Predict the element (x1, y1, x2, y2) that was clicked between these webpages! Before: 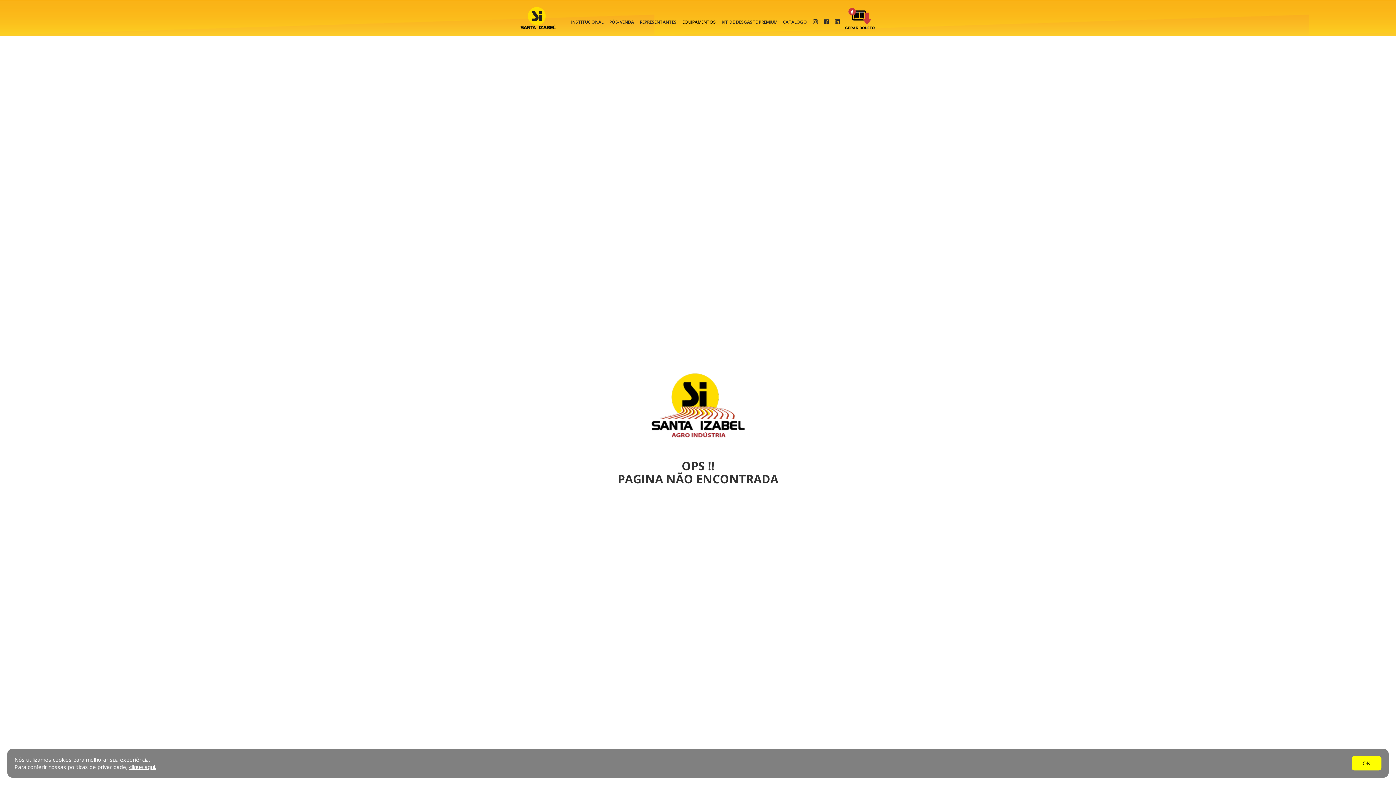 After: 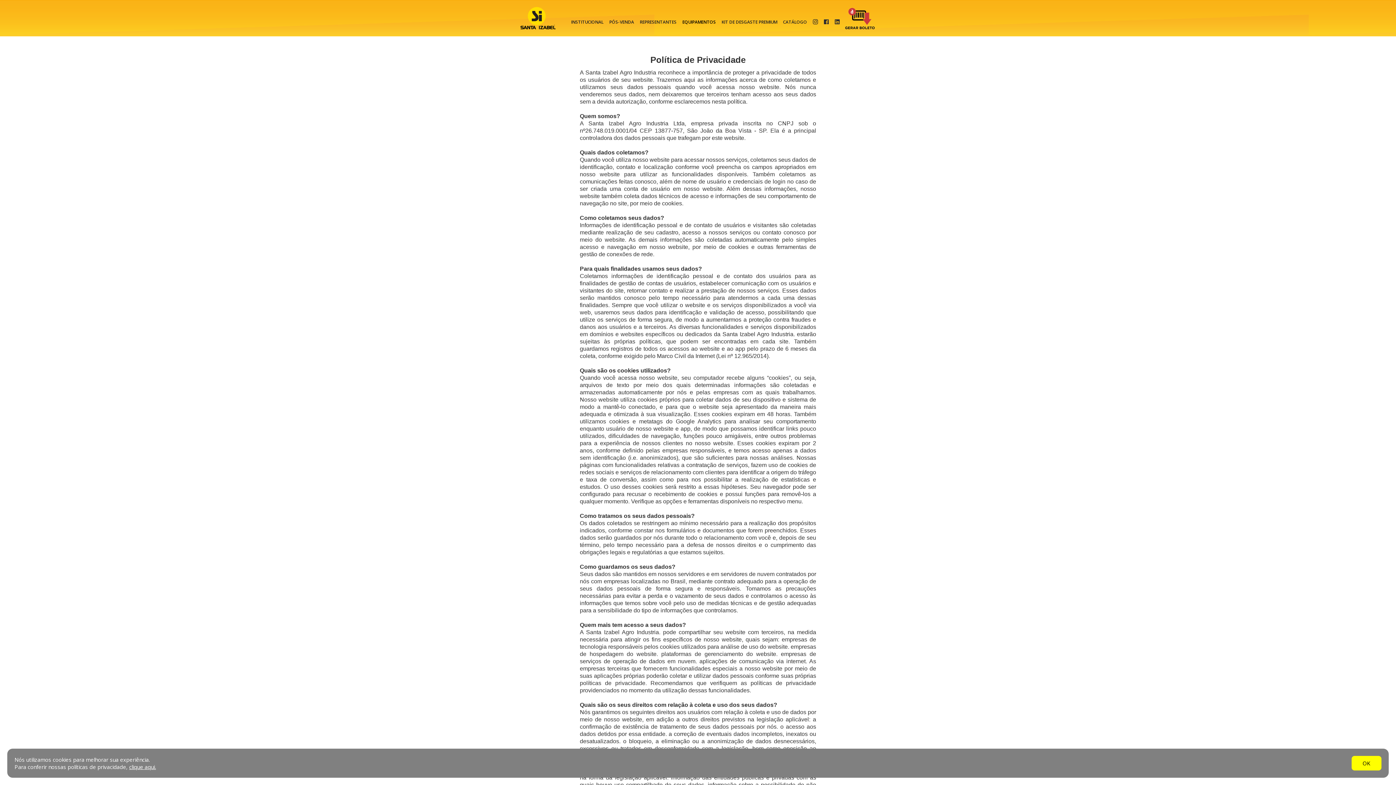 Action: bbox: (129, 763, 156, 770) label: clique aqui.